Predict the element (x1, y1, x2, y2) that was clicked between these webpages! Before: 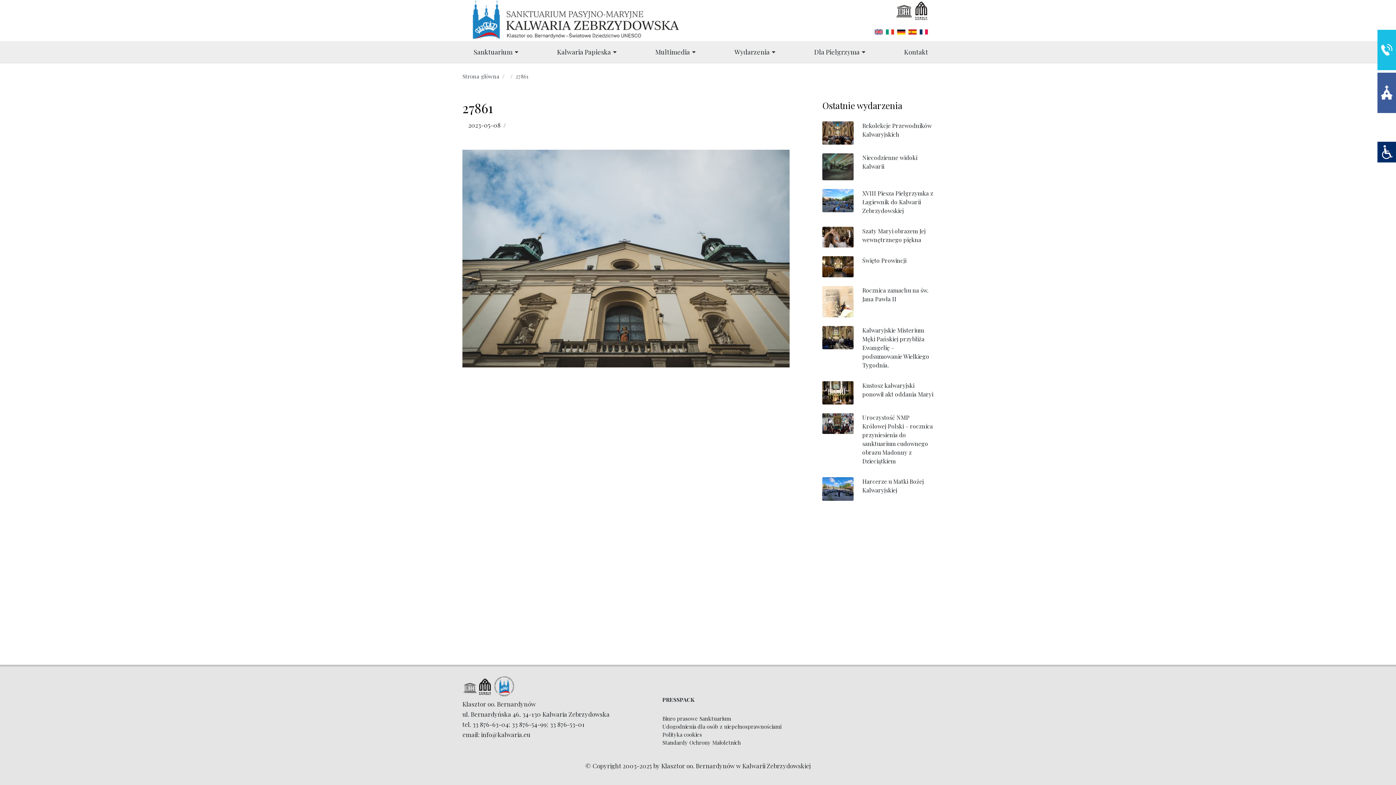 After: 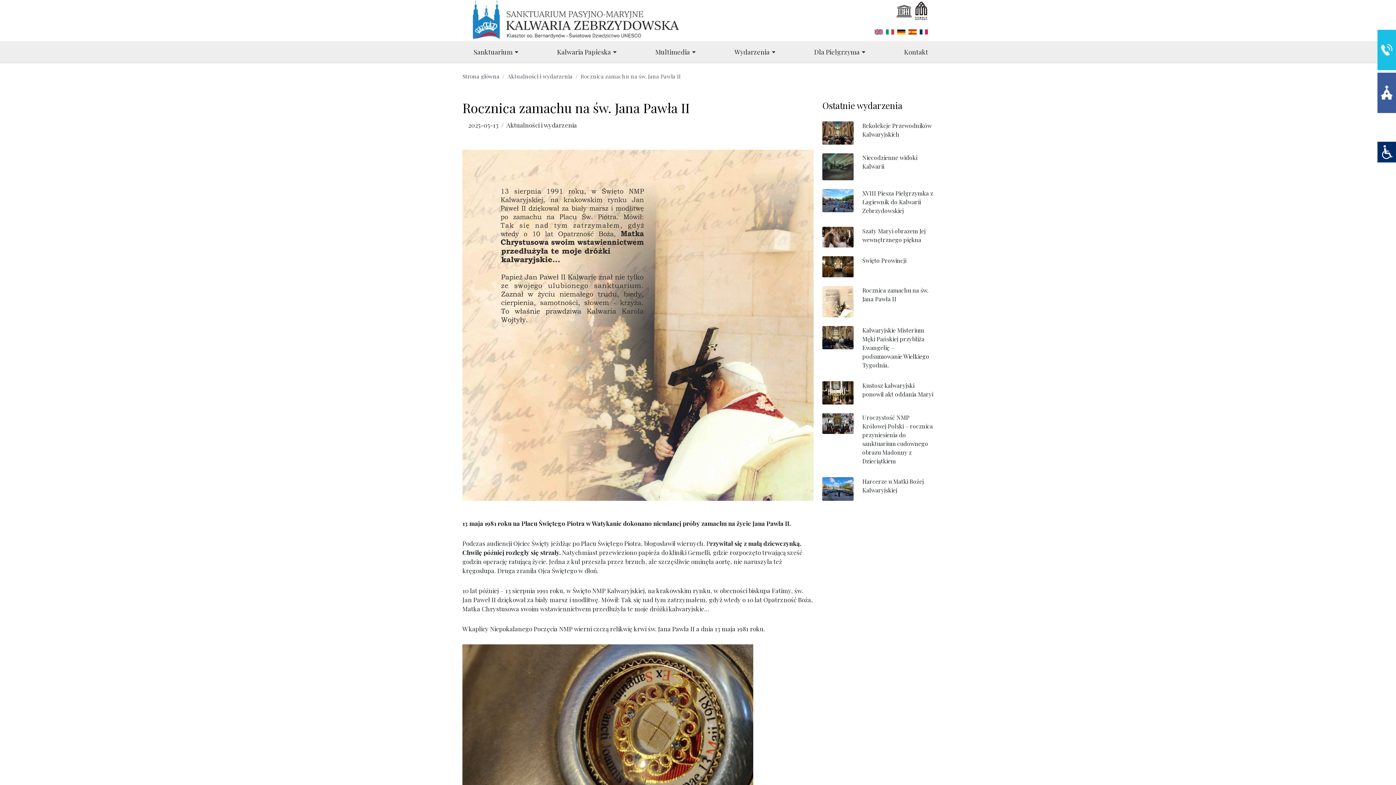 Action: bbox: (822, 286, 853, 317)